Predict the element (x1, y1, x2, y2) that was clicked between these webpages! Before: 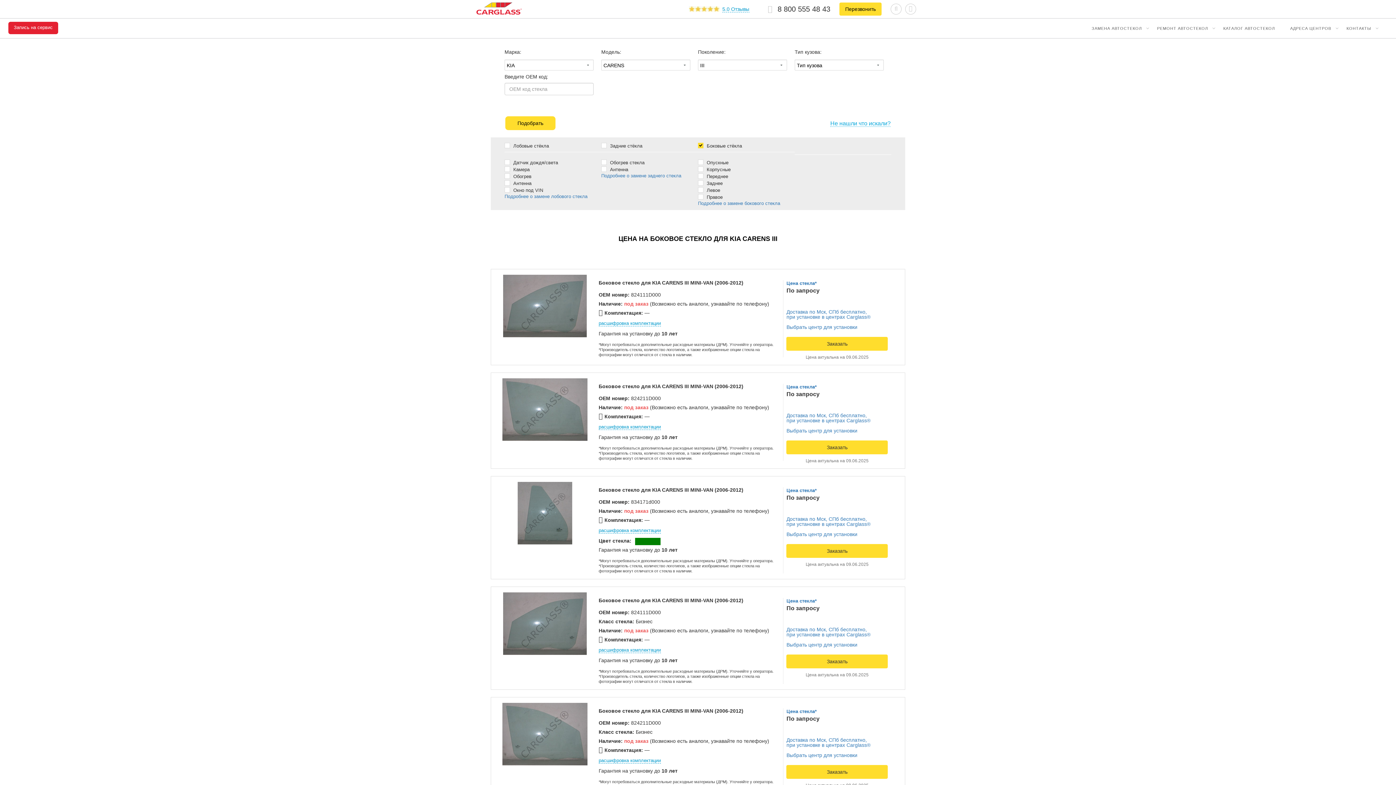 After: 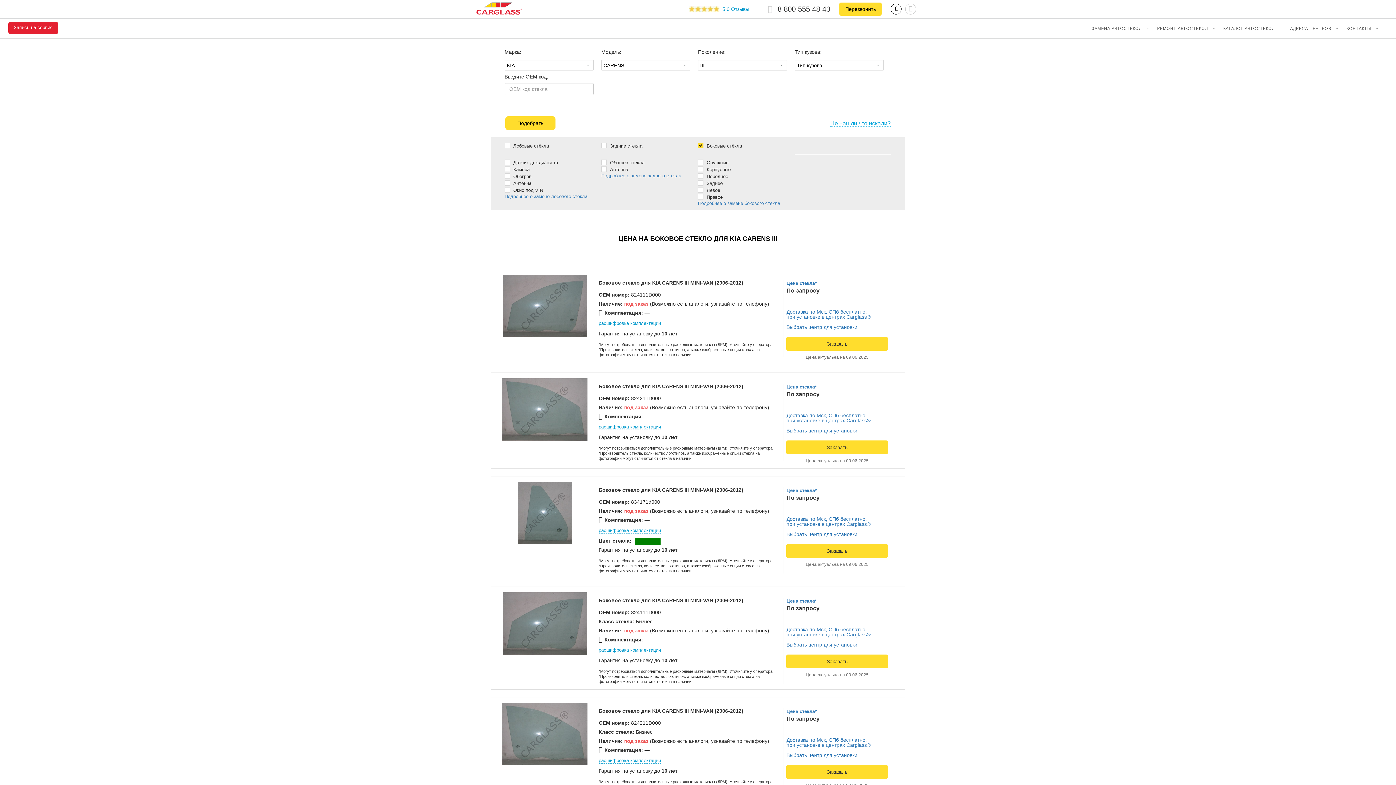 Action: bbox: (894, 5, 898, 11)